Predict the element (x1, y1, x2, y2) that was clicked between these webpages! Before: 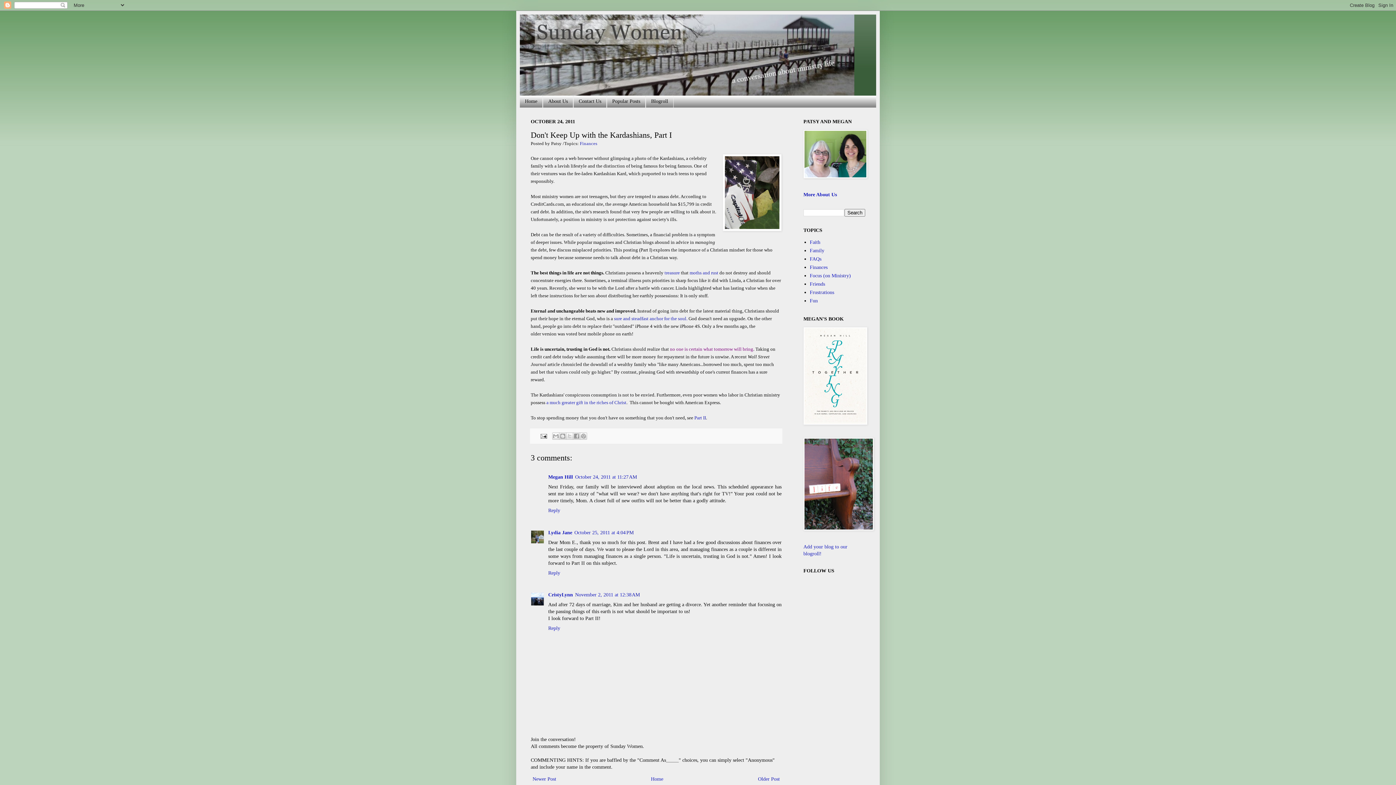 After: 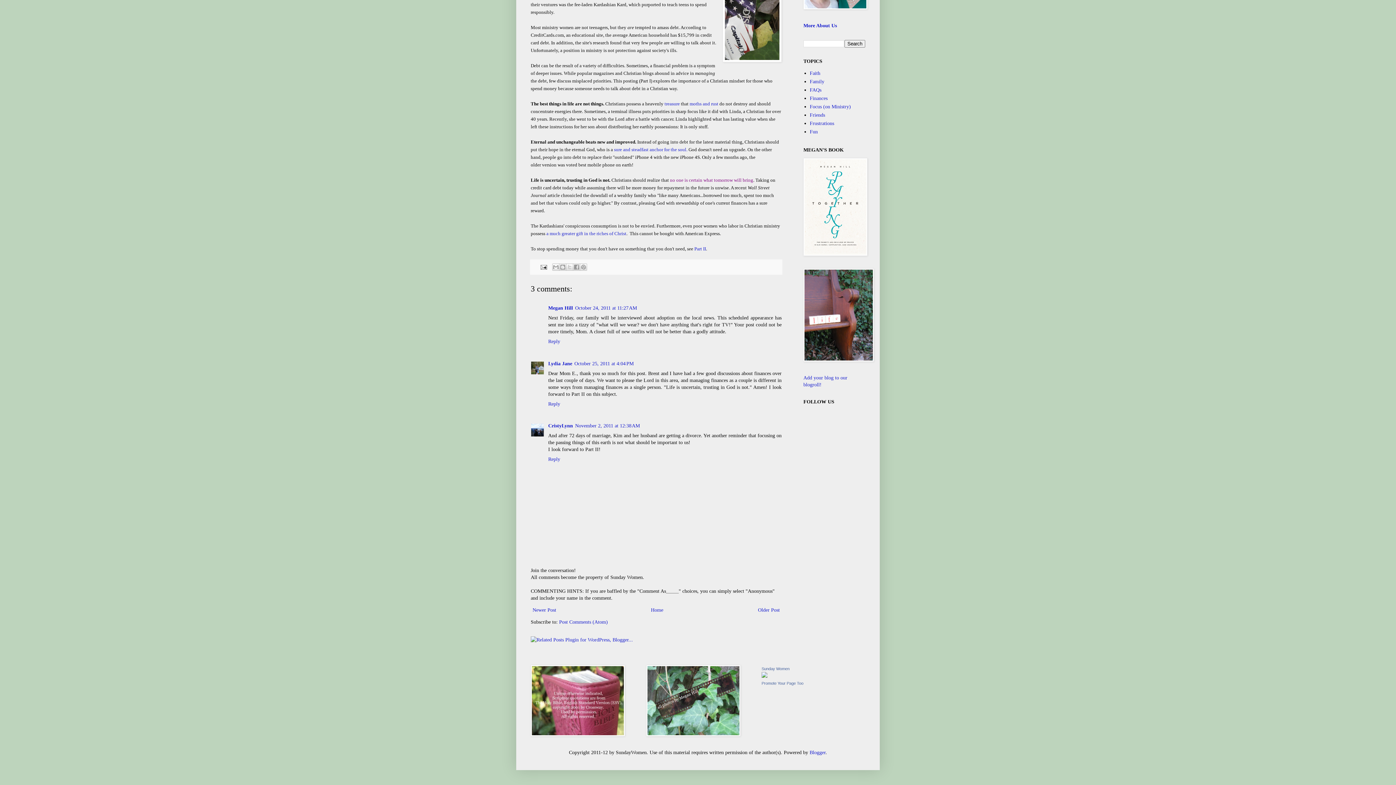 Action: bbox: (575, 474, 637, 480) label: October 24, 2011 at 11:27 AM